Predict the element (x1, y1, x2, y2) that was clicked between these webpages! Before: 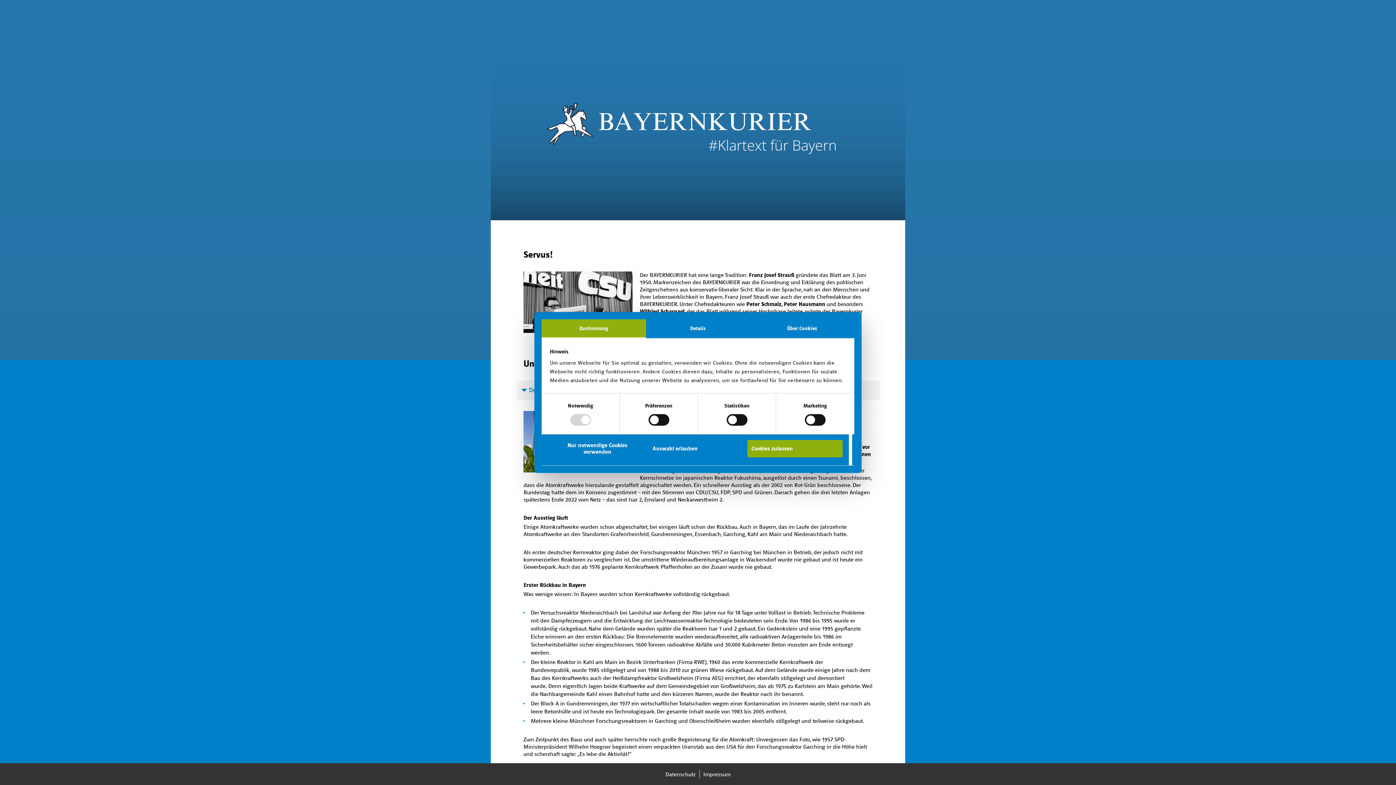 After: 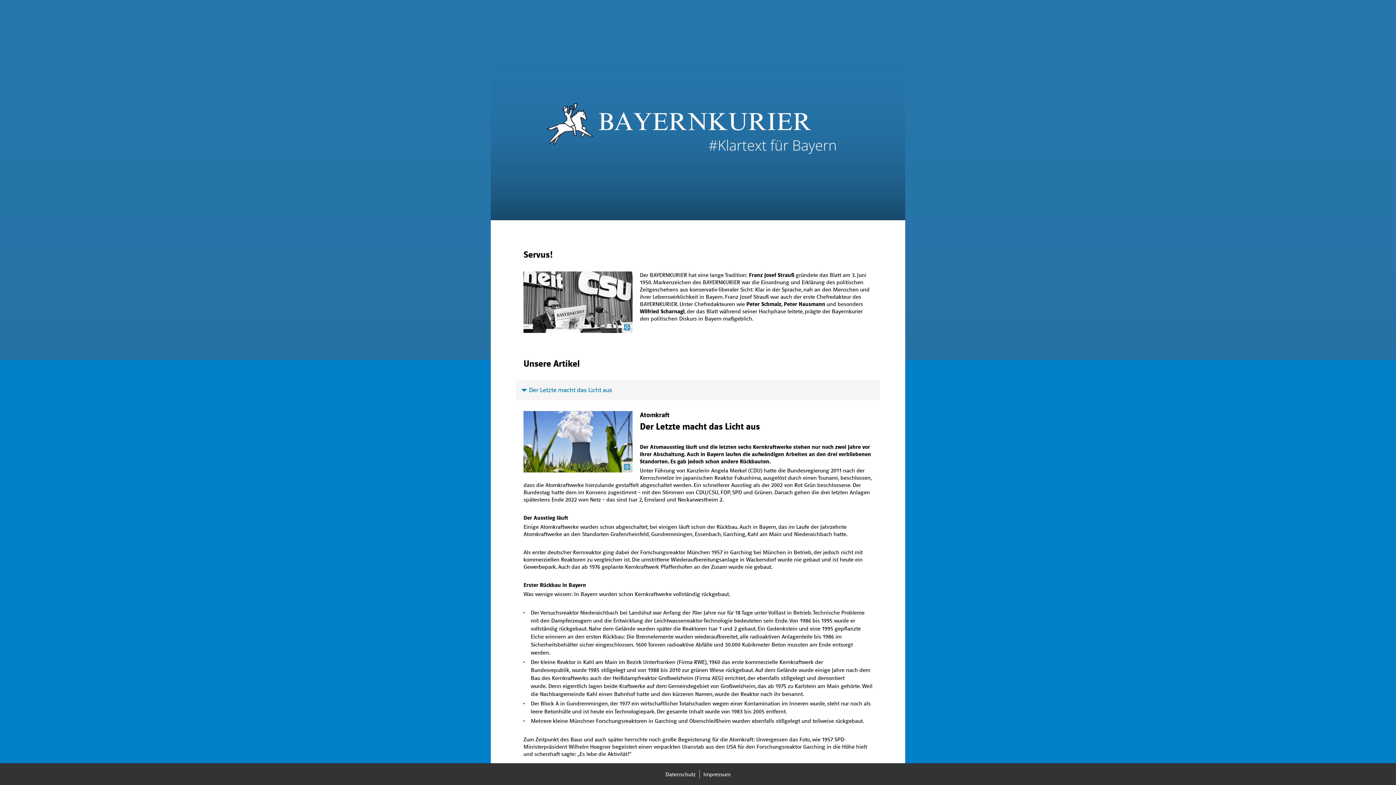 Action: bbox: (549, 440, 645, 457) label: Nur notwendige Cookies verwenden